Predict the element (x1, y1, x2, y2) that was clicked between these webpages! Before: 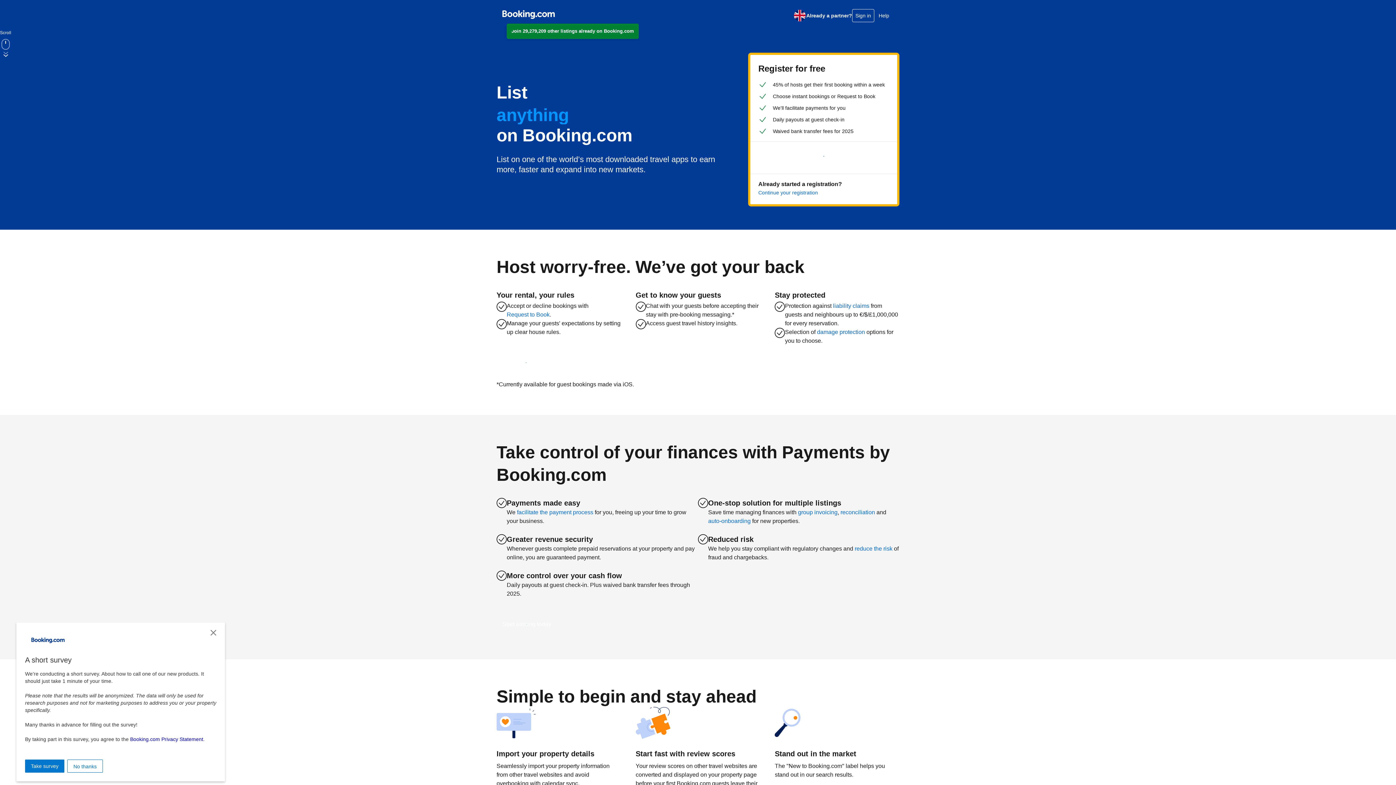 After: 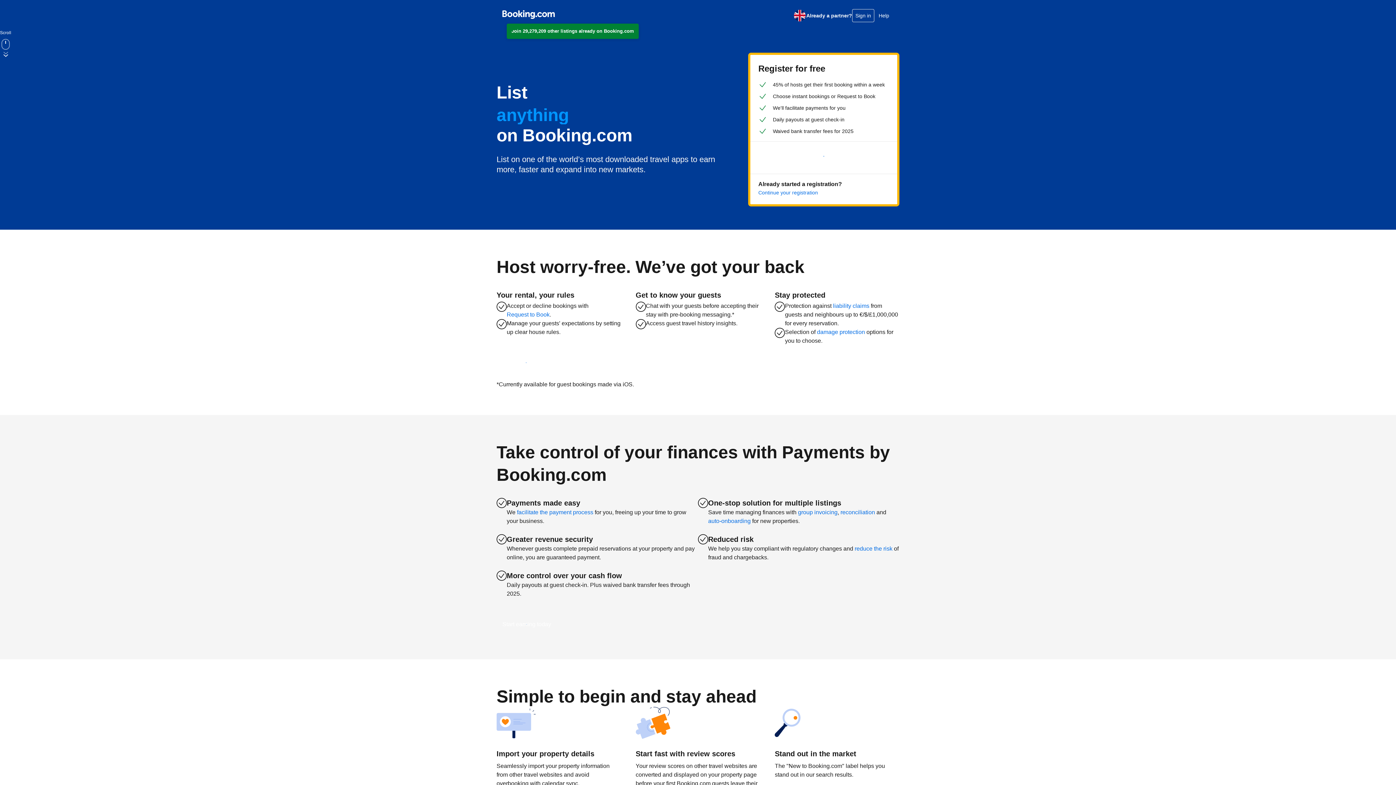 Action: bbox: (210, 630, 216, 636) label: Close